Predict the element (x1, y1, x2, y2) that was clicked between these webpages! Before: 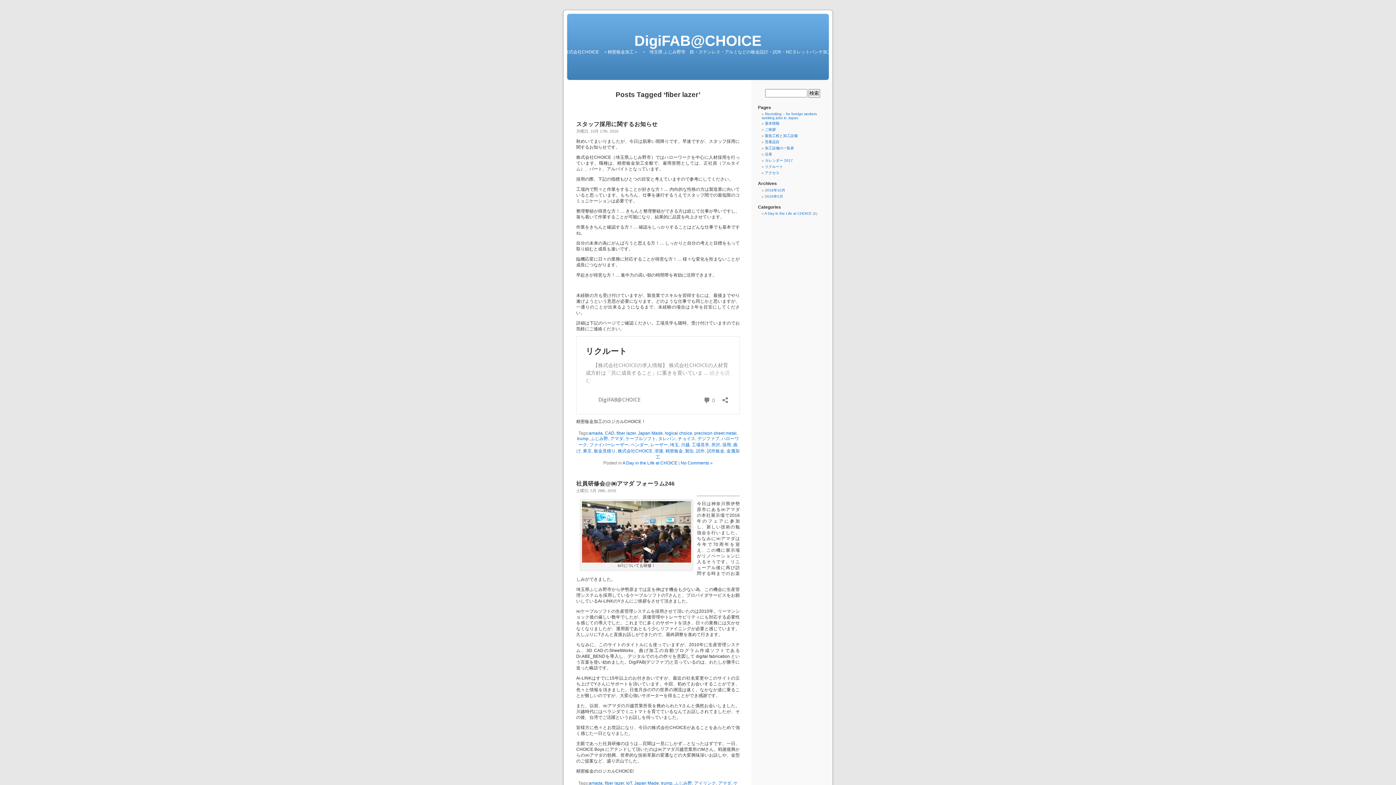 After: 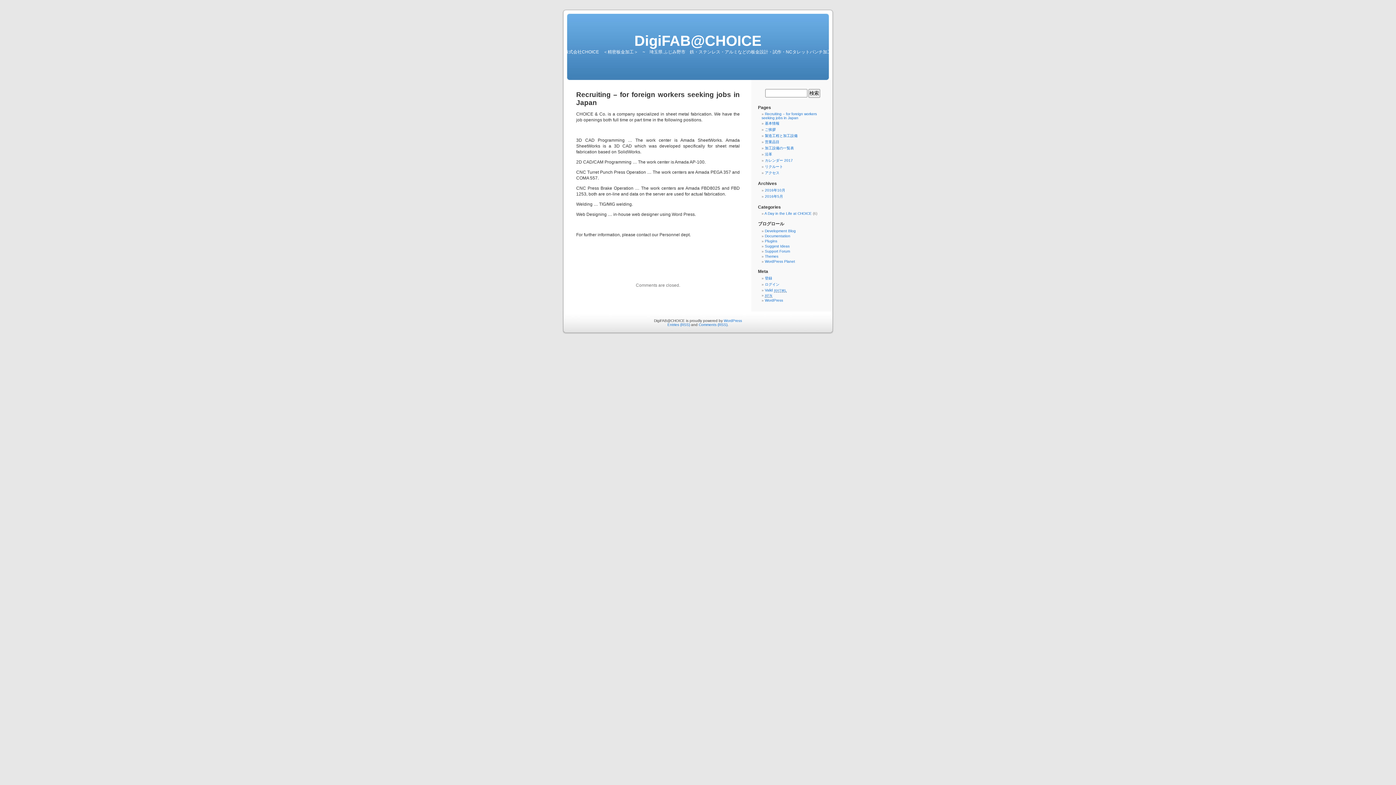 Action: bbox: (761, 112, 817, 120) label: Recruiting – for foreign workers seeking jobs in Japan